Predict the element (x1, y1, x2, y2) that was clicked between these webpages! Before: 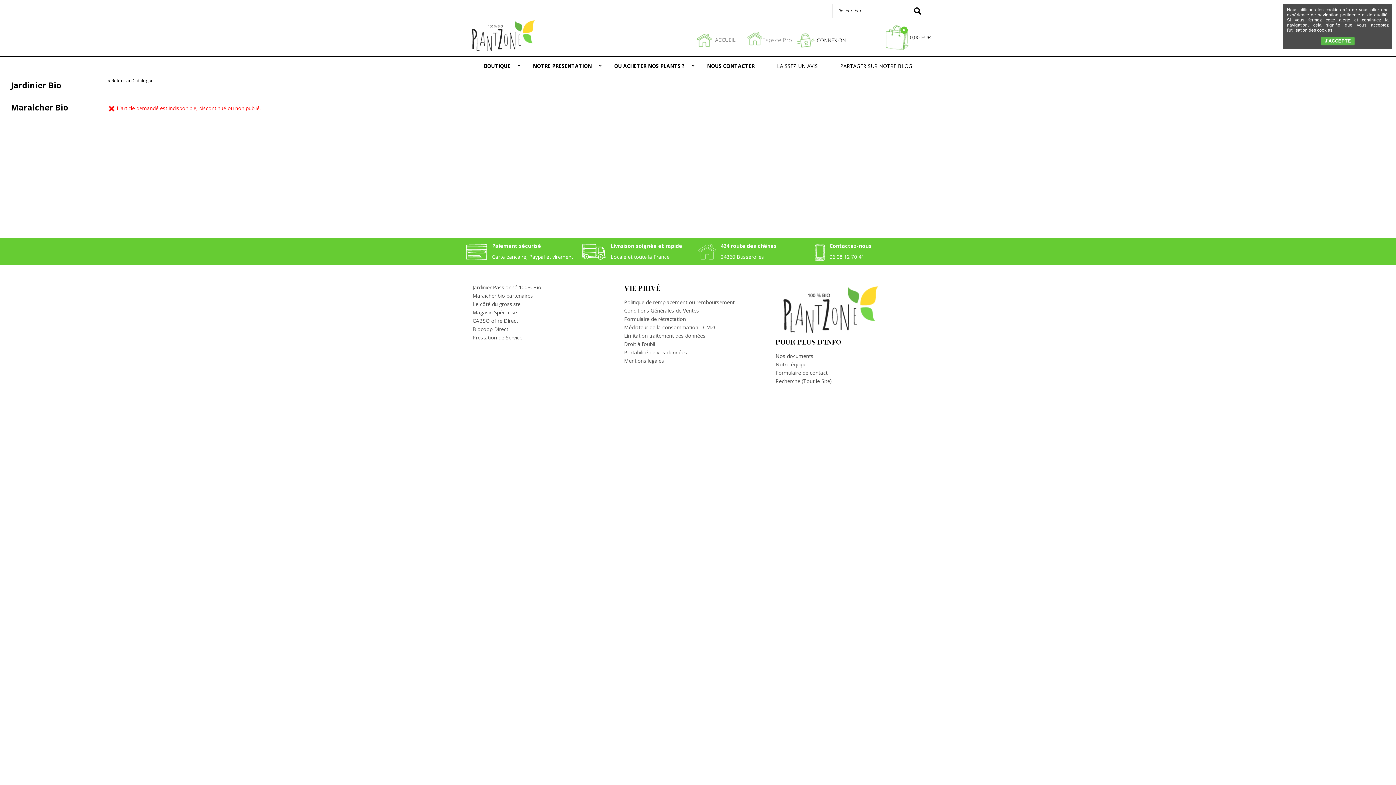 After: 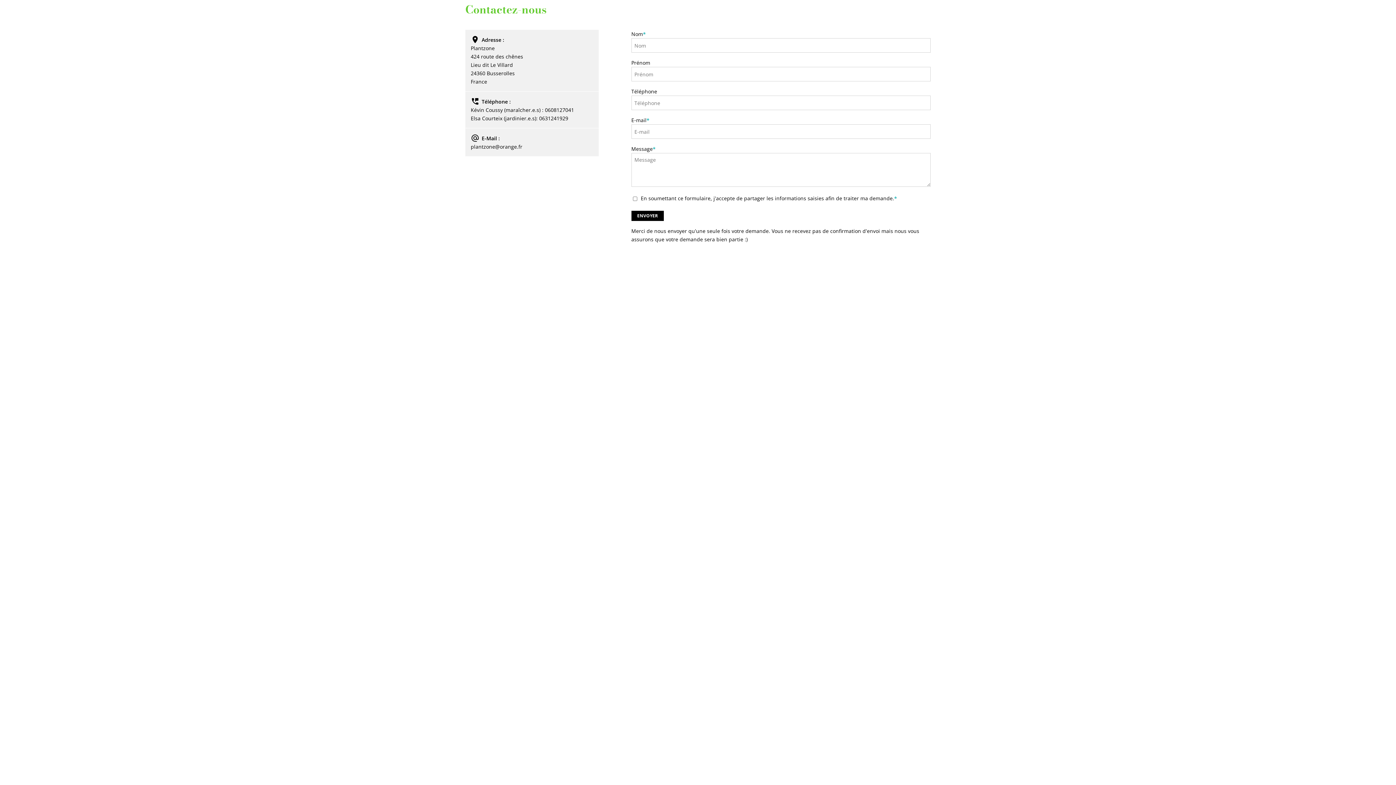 Action: bbox: (775, 369, 827, 376) label: Formulaire de contact